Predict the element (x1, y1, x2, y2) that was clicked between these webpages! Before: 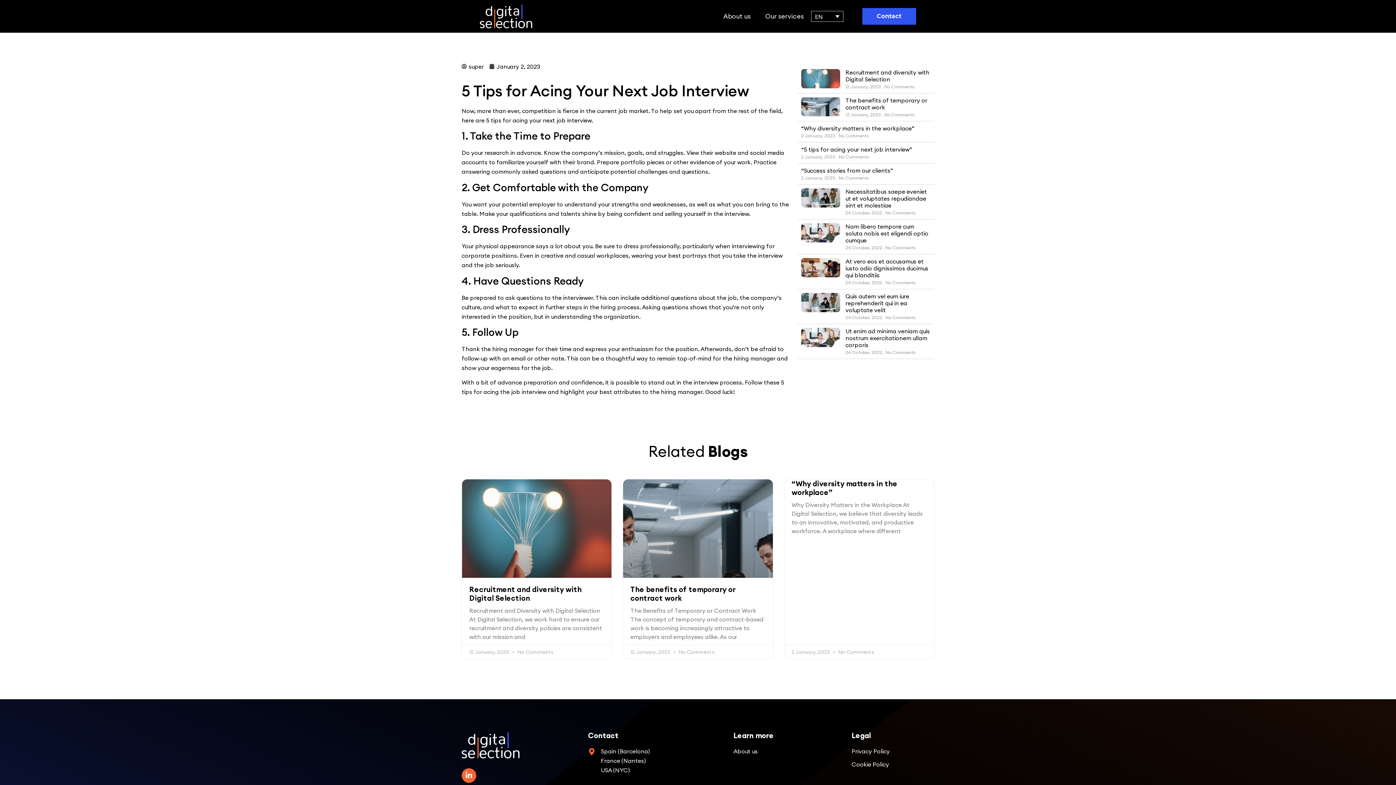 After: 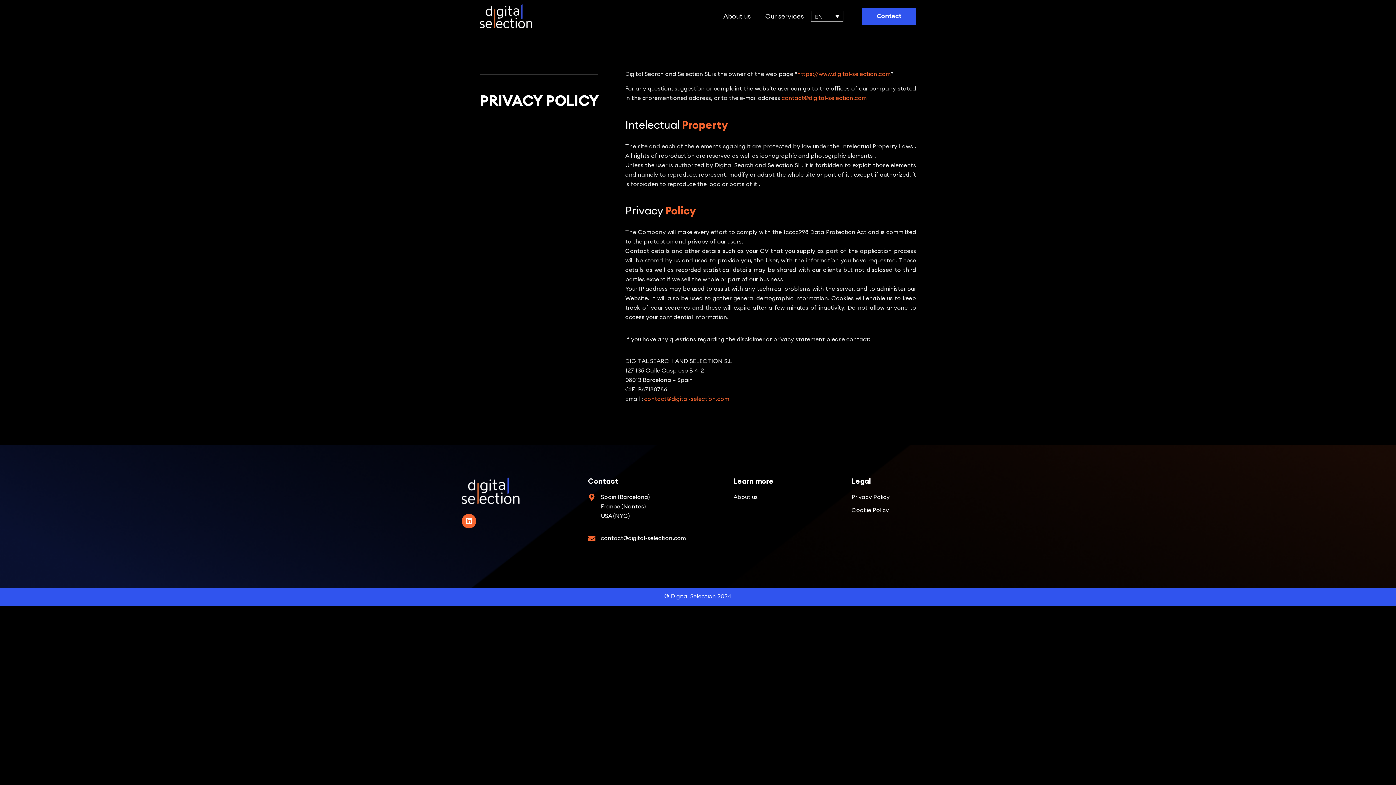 Action: label: Privacy Policy bbox: (851, 746, 934, 756)